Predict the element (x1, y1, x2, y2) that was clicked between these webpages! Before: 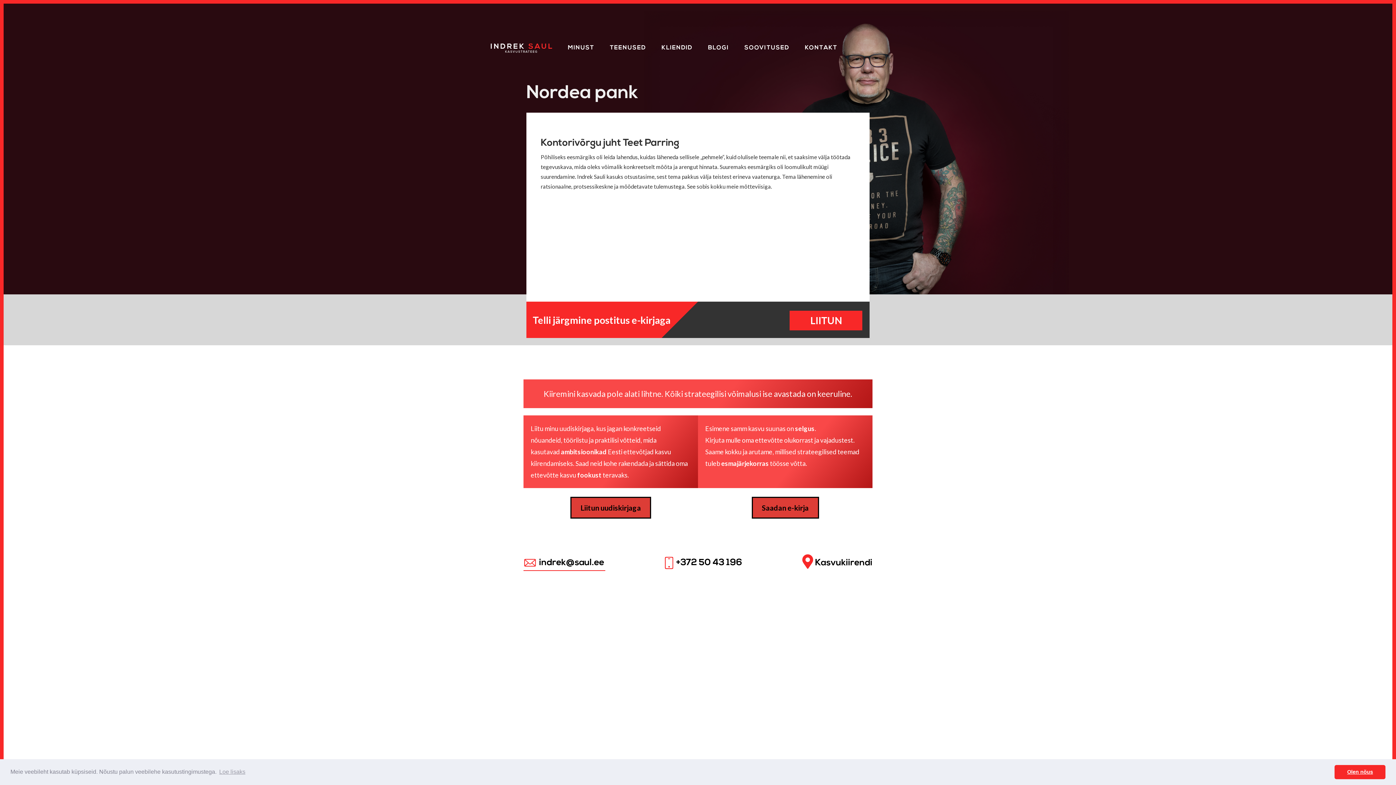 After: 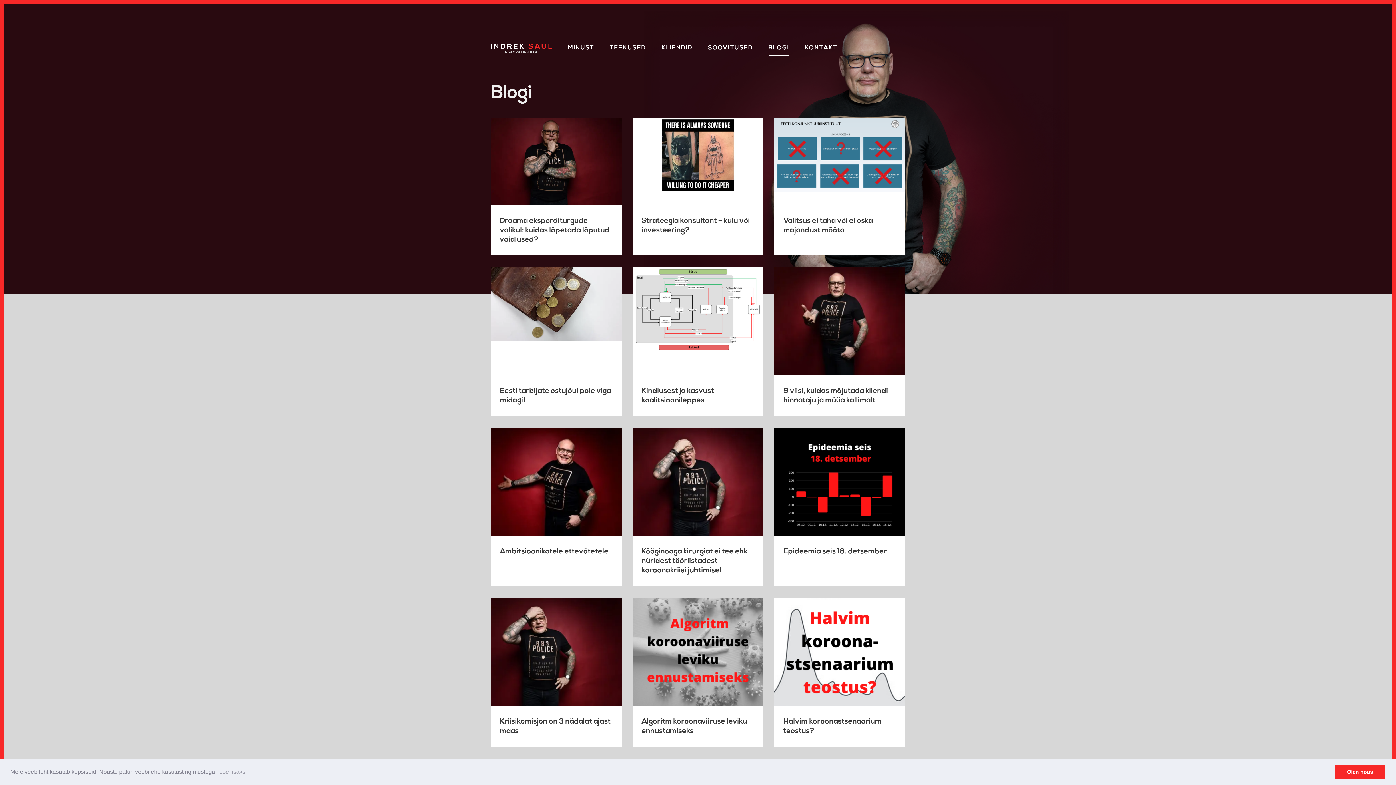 Action: label: BLOGI bbox: (704, 37, 732, 58)